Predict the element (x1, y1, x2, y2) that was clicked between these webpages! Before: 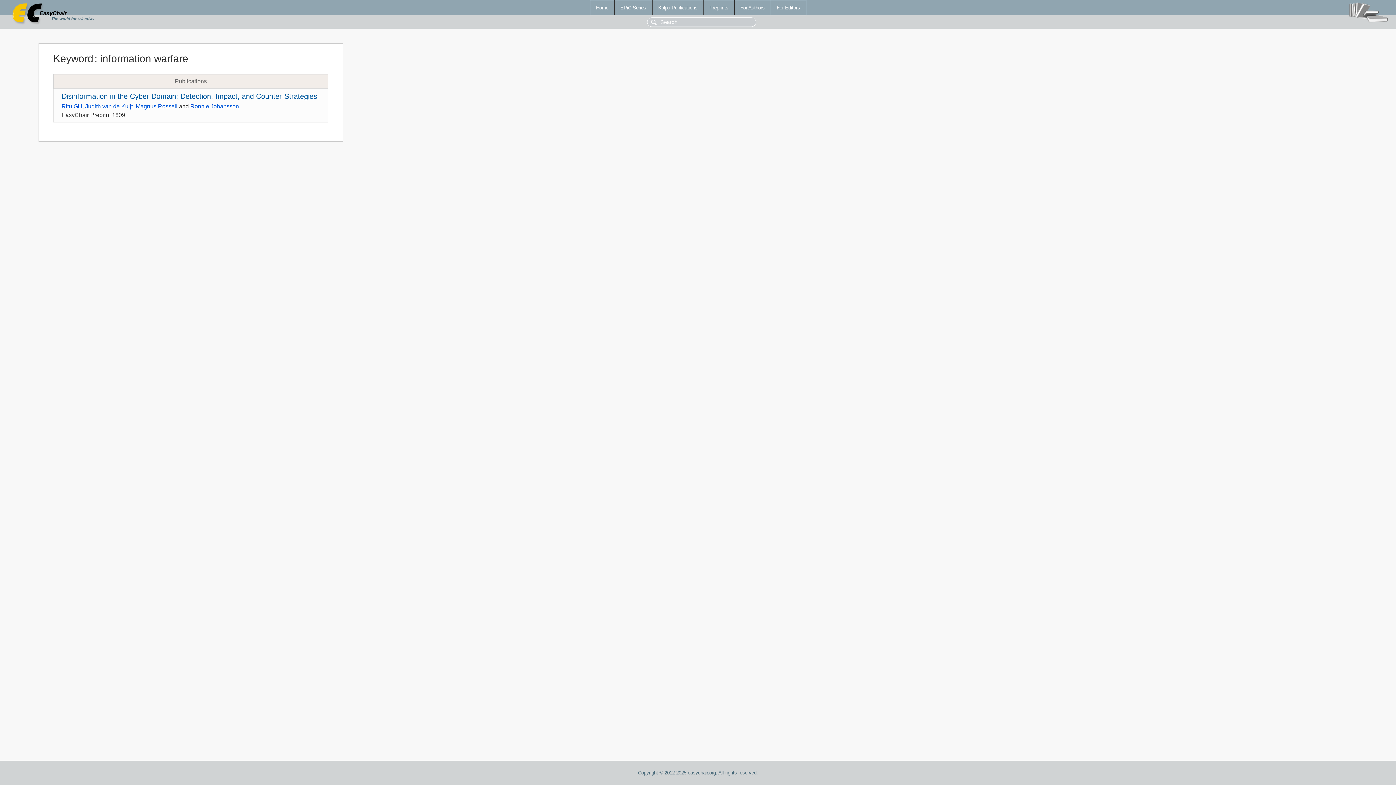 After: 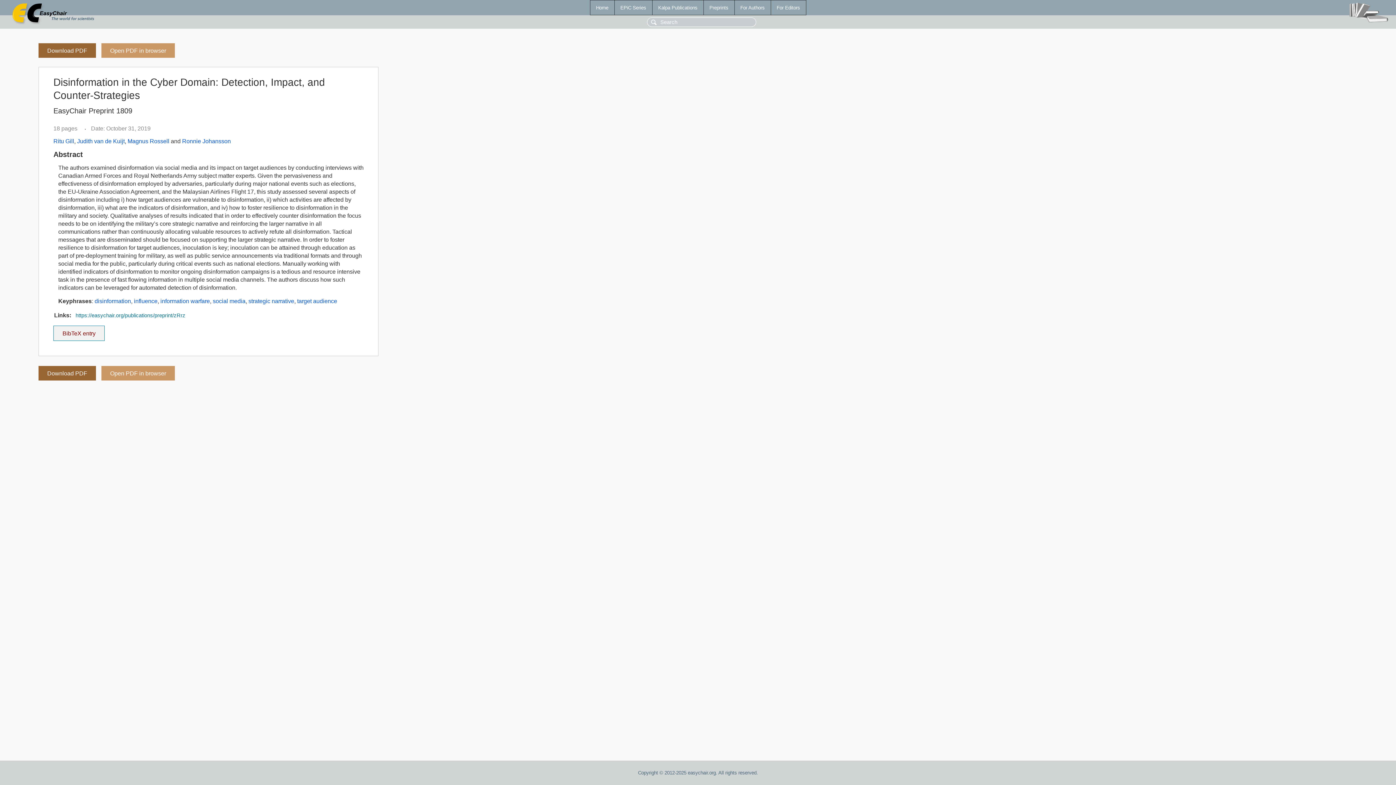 Action: label: Disinformation in the Cyber Domain: Detection, Impact, and Counter-Strategies bbox: (61, 92, 317, 100)